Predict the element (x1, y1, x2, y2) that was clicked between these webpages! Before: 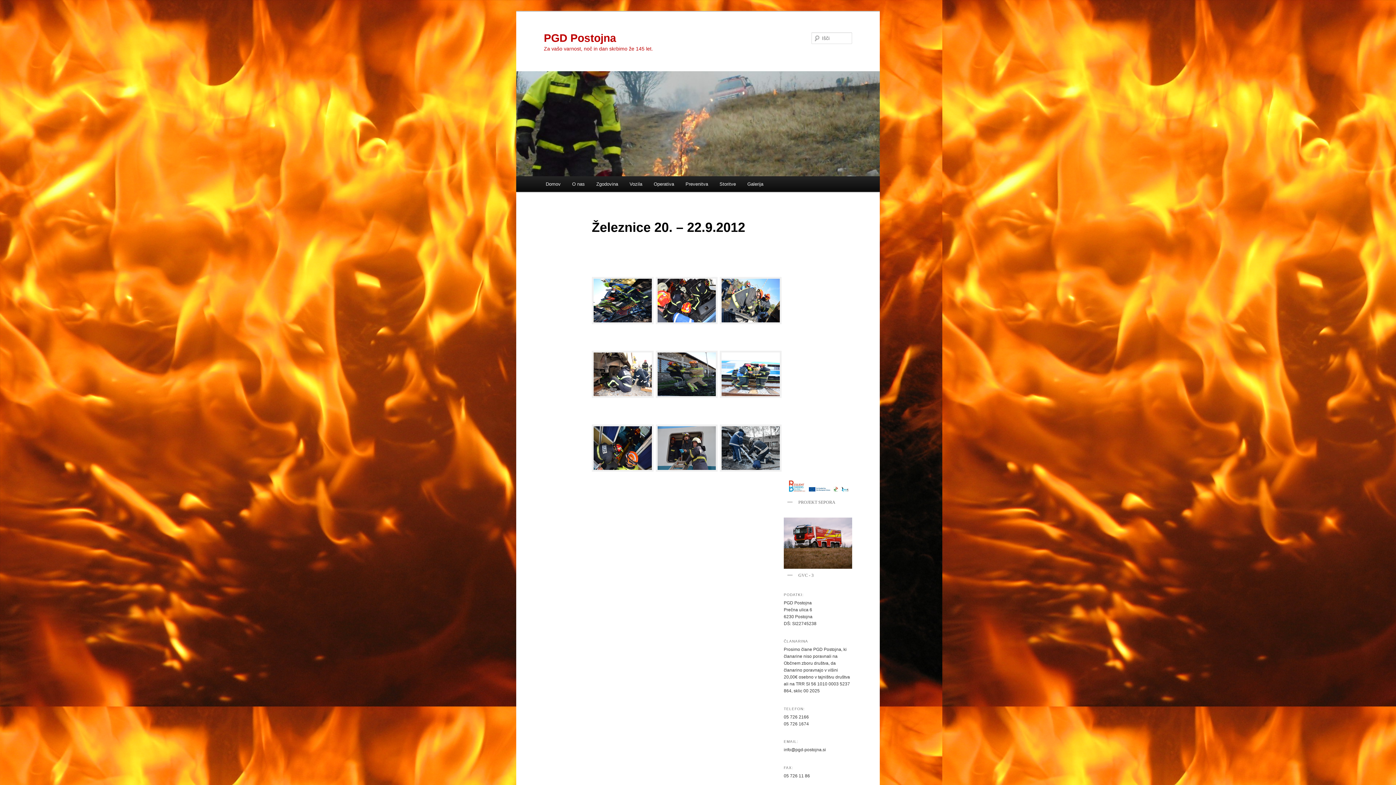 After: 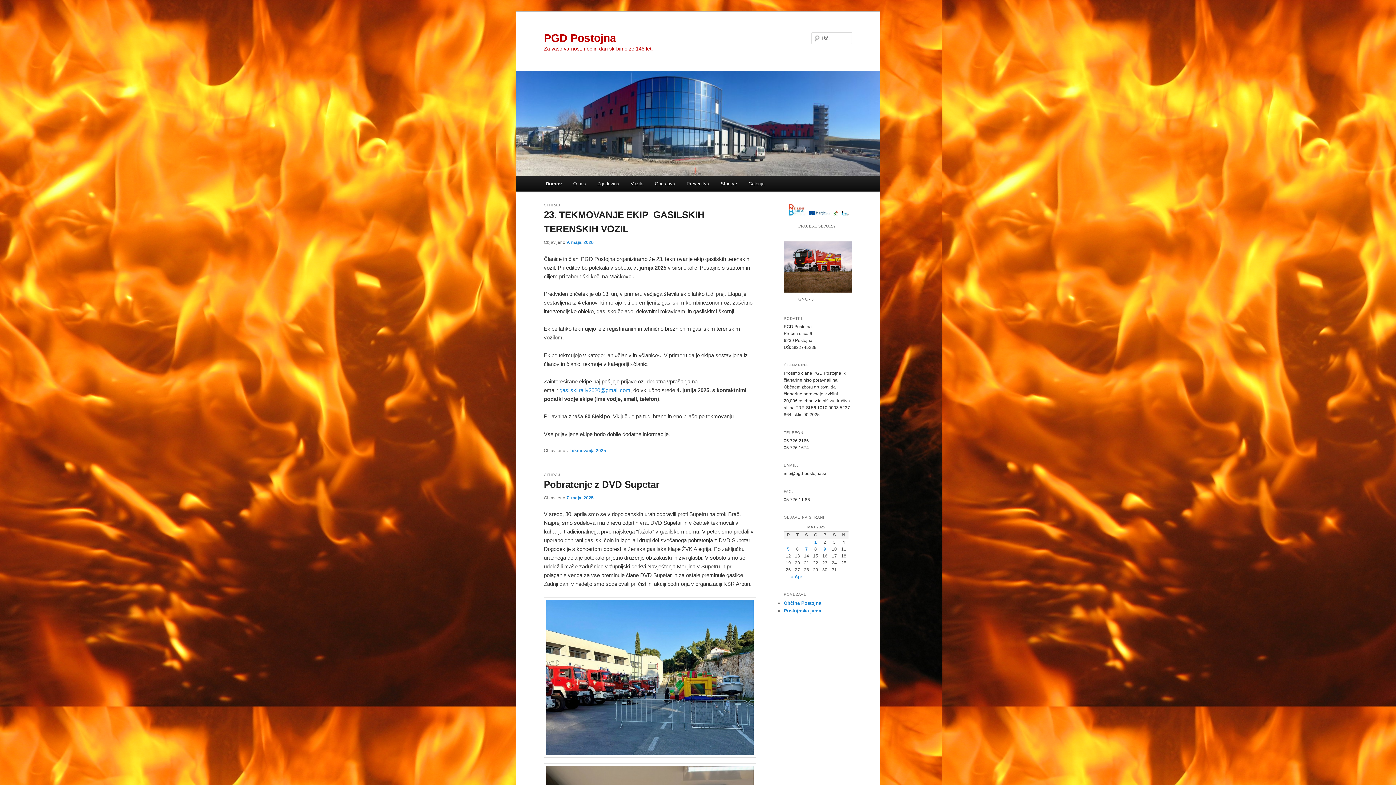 Action: bbox: (516, 71, 880, 176)